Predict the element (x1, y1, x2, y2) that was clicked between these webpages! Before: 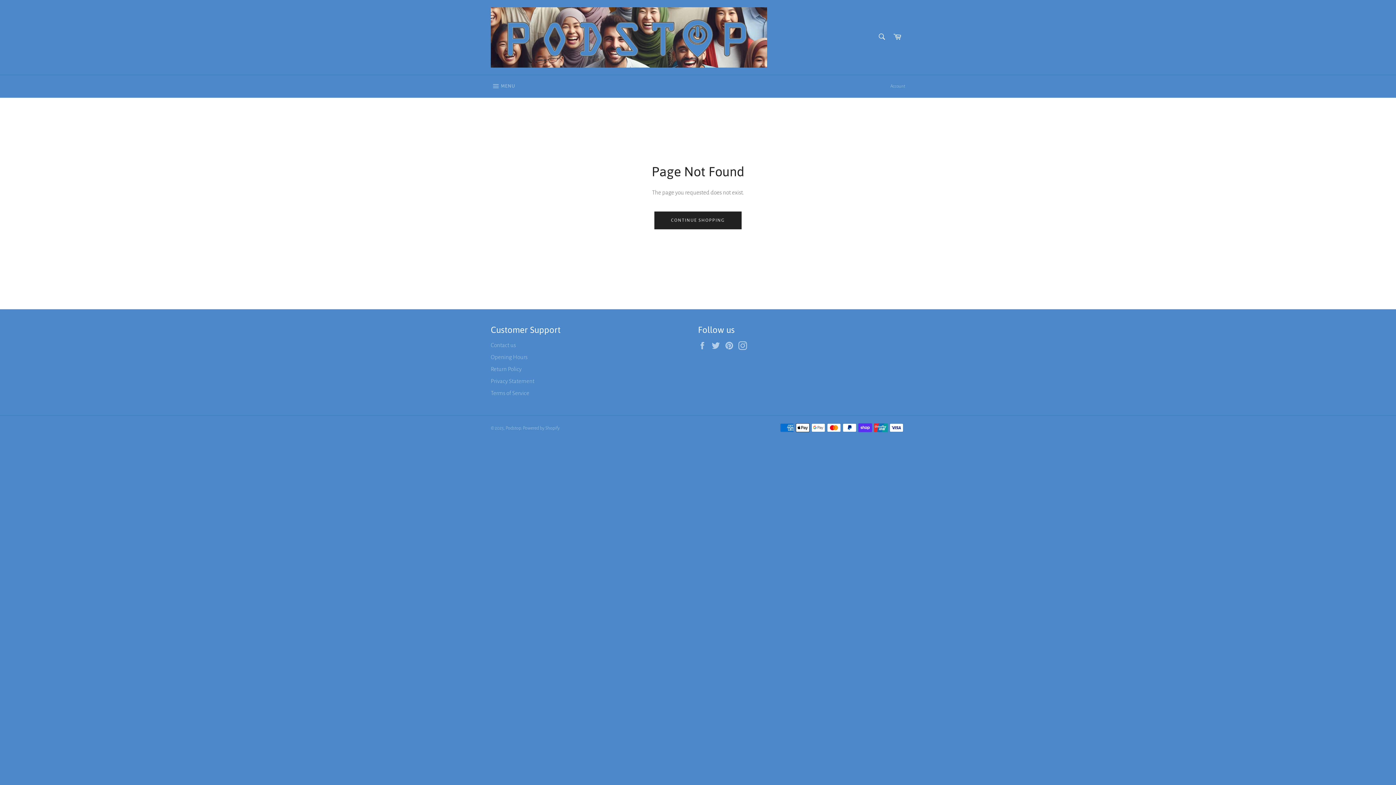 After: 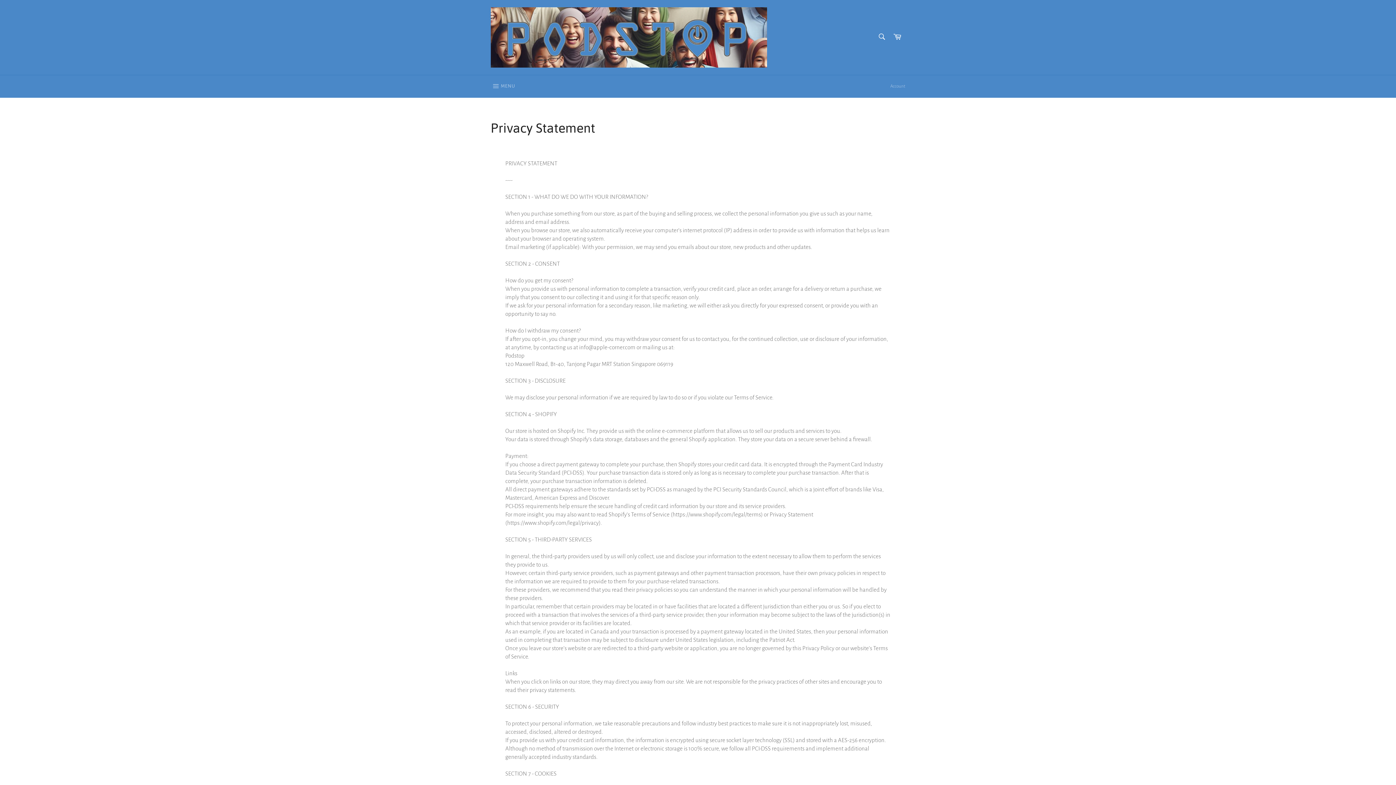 Action: label: Privacy Statement bbox: (490, 378, 534, 384)